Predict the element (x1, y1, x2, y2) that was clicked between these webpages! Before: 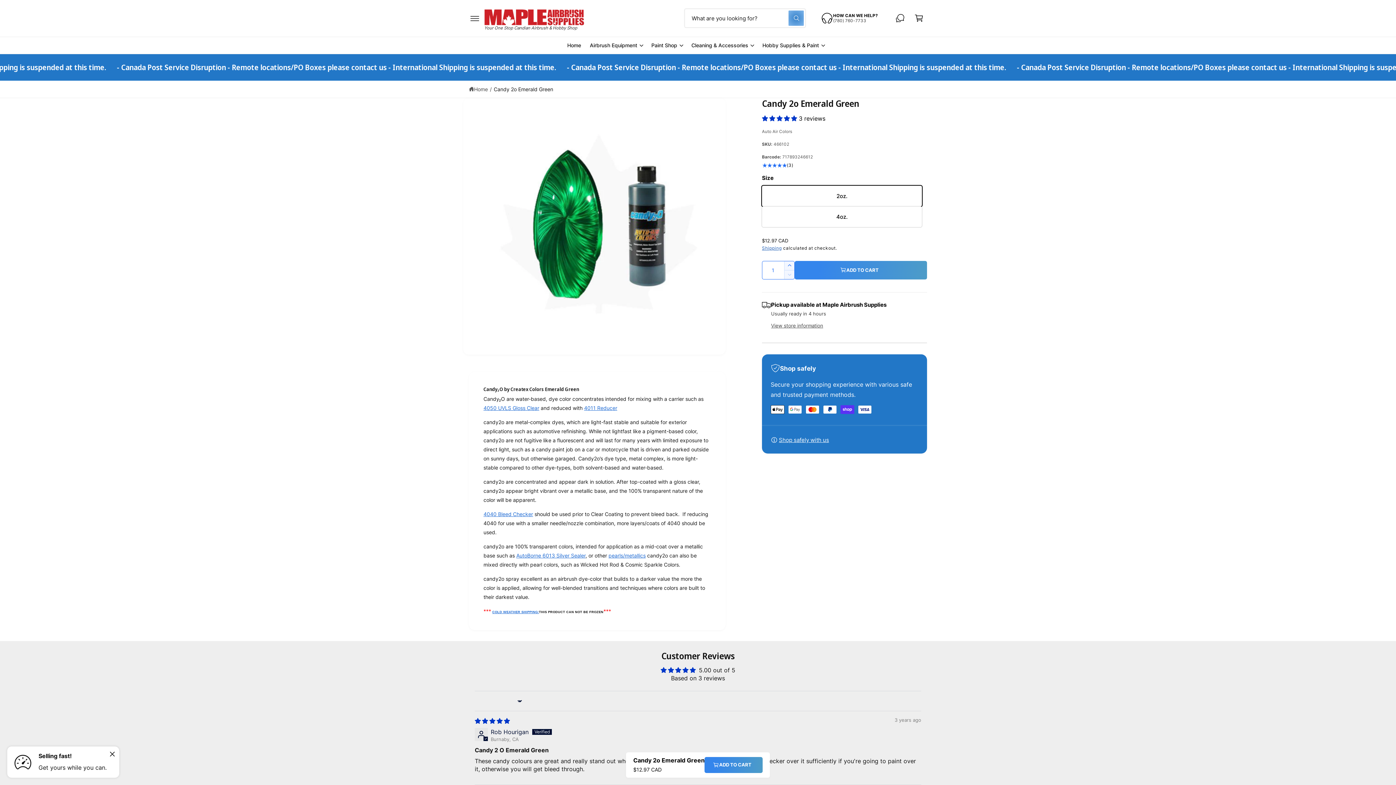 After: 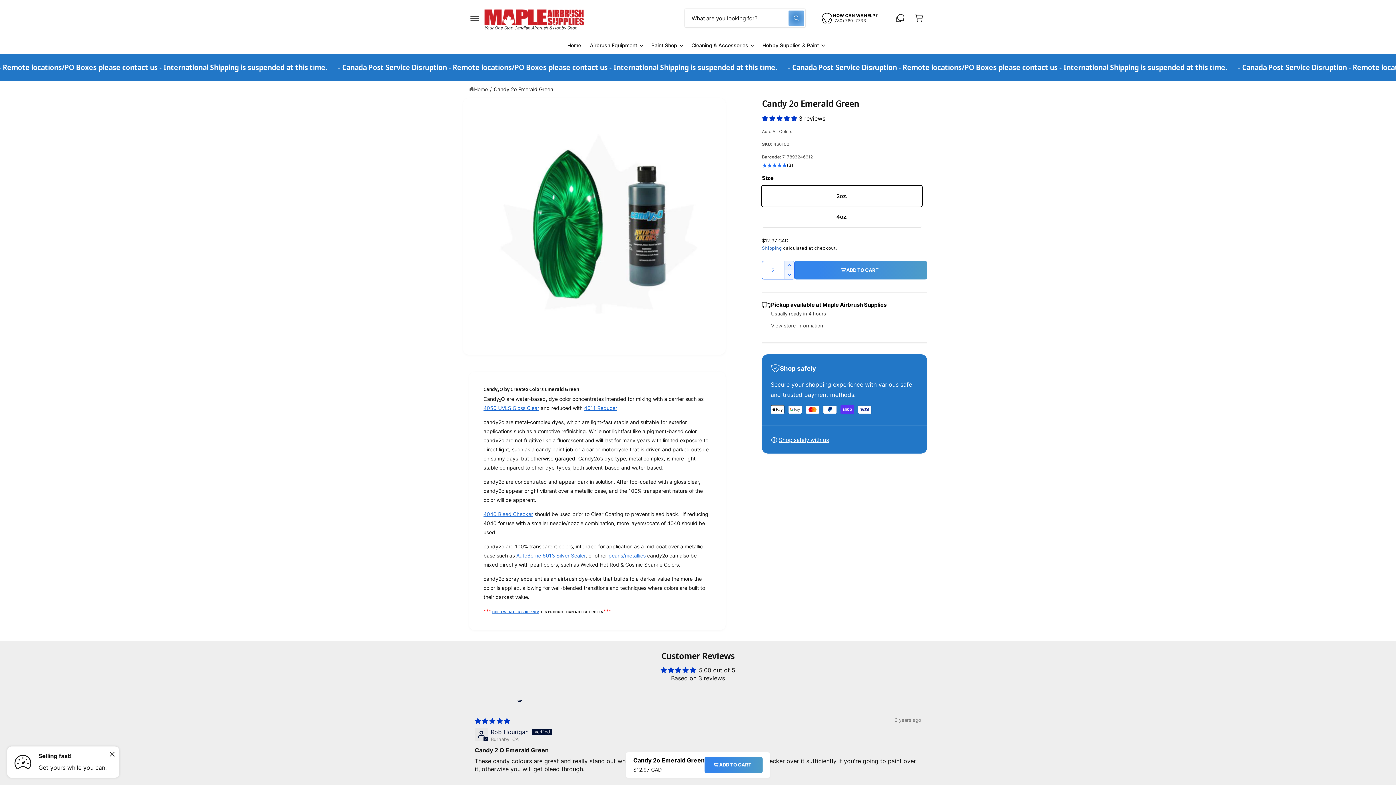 Action: bbox: (784, 261, 794, 270) label: Increase quantity for Candy 2o Emerald Green